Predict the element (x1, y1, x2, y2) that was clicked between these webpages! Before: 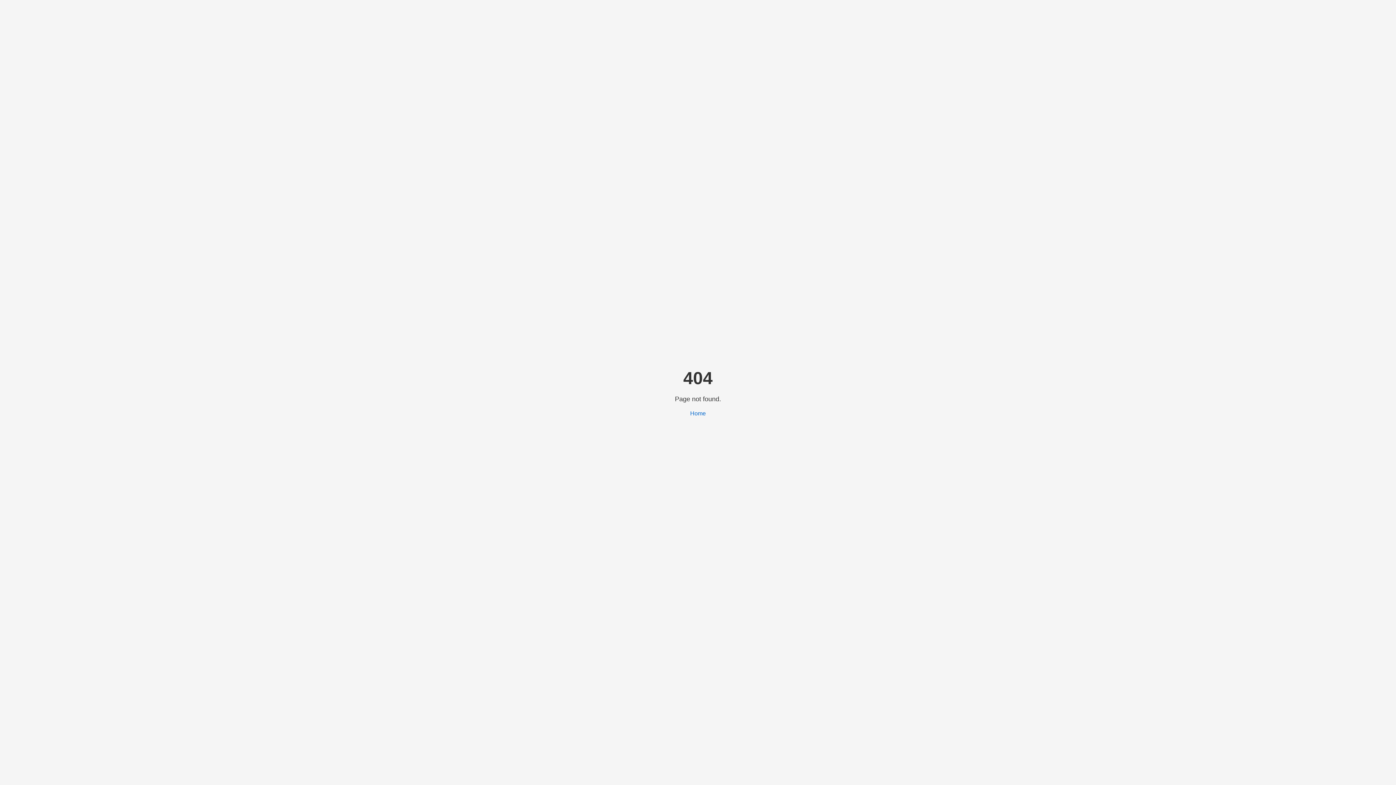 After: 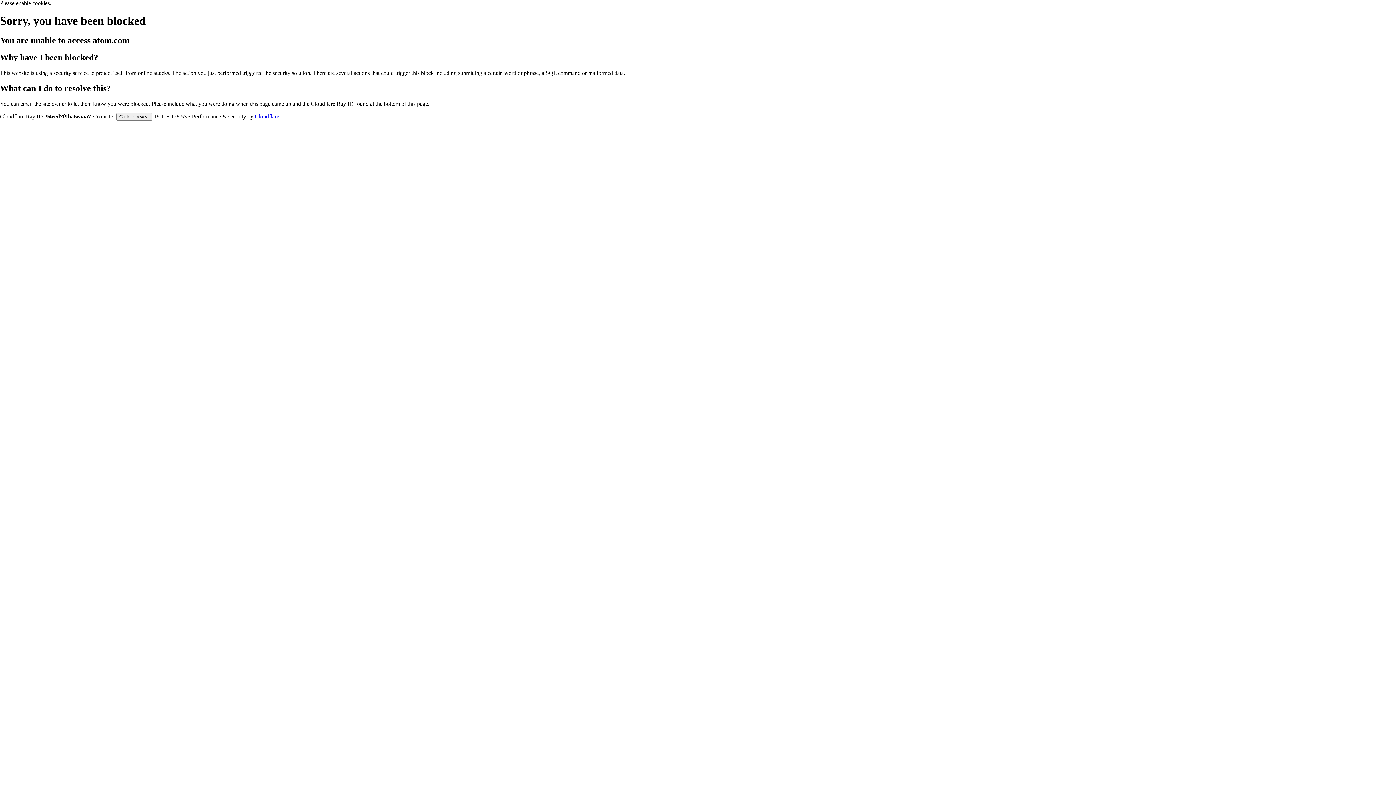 Action: label: Home bbox: (690, 410, 706, 416)